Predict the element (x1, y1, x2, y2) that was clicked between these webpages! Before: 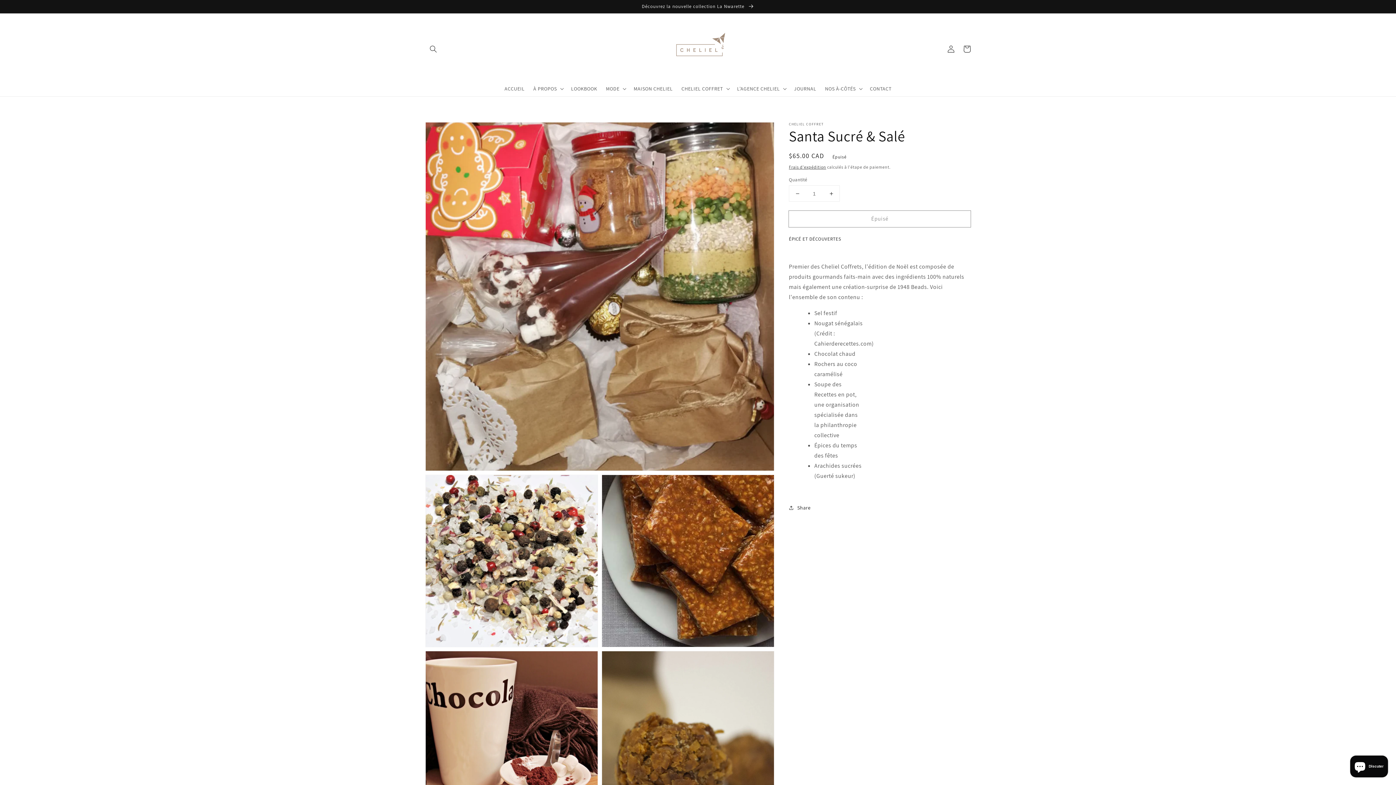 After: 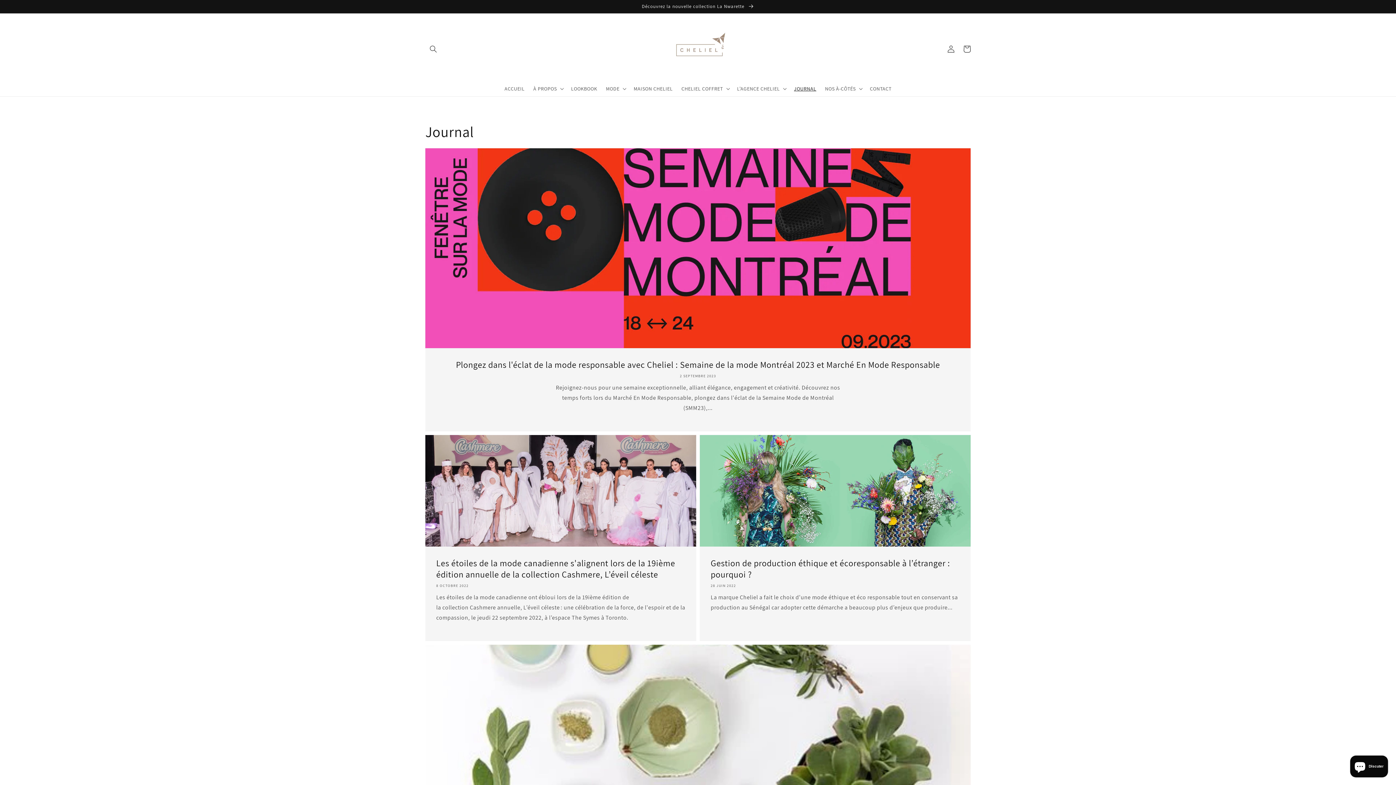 Action: bbox: (789, 81, 820, 96) label: JOURNAL